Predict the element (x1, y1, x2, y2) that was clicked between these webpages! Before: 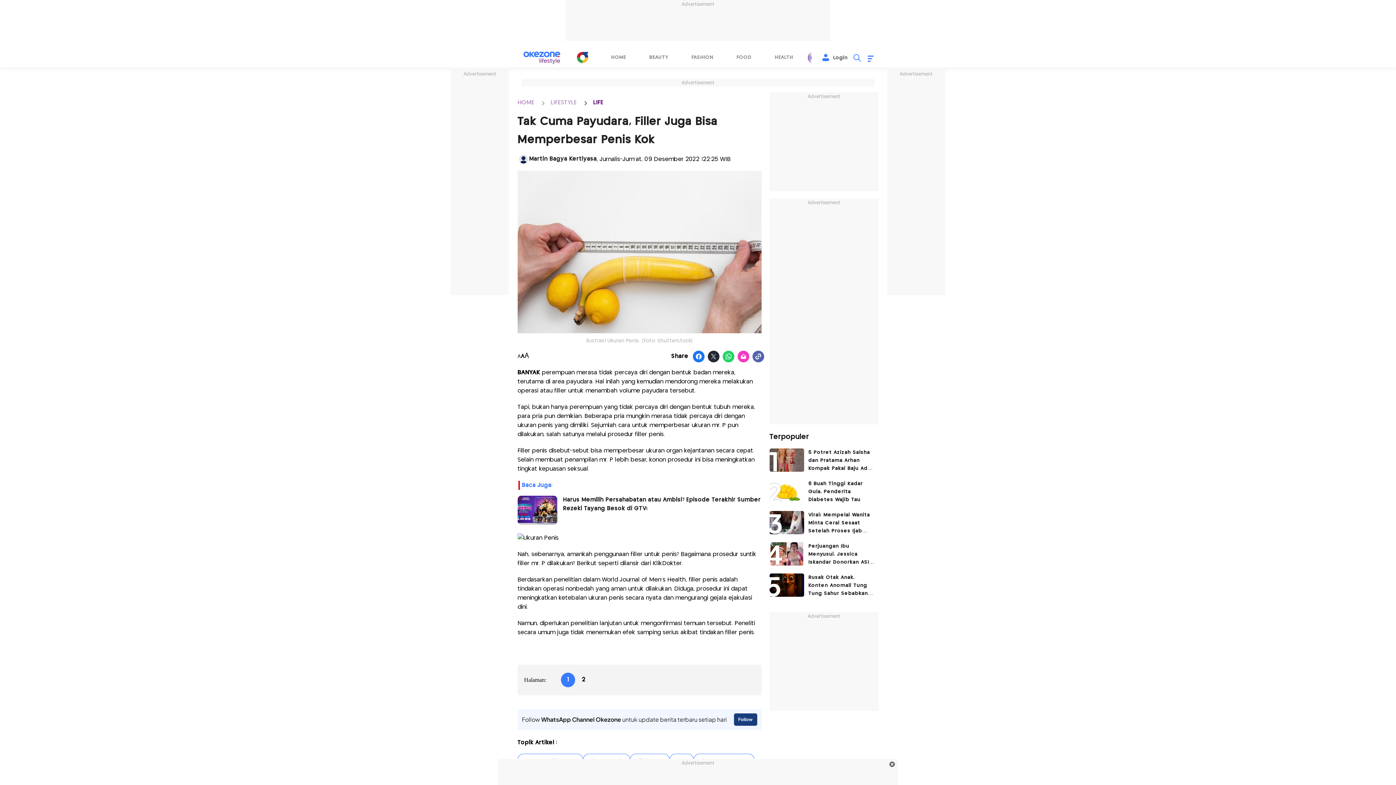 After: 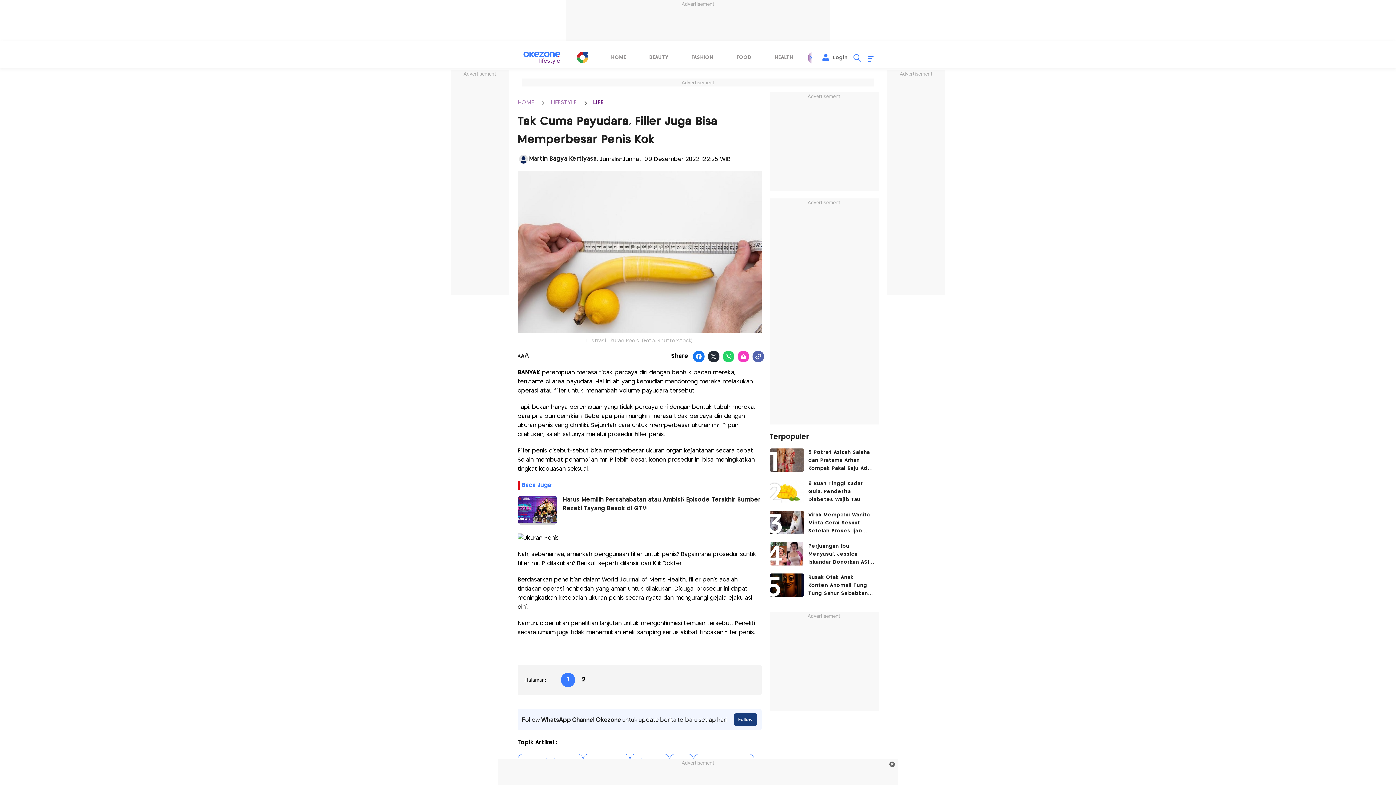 Action: bbox: (737, 350, 749, 363) label: Share on mail